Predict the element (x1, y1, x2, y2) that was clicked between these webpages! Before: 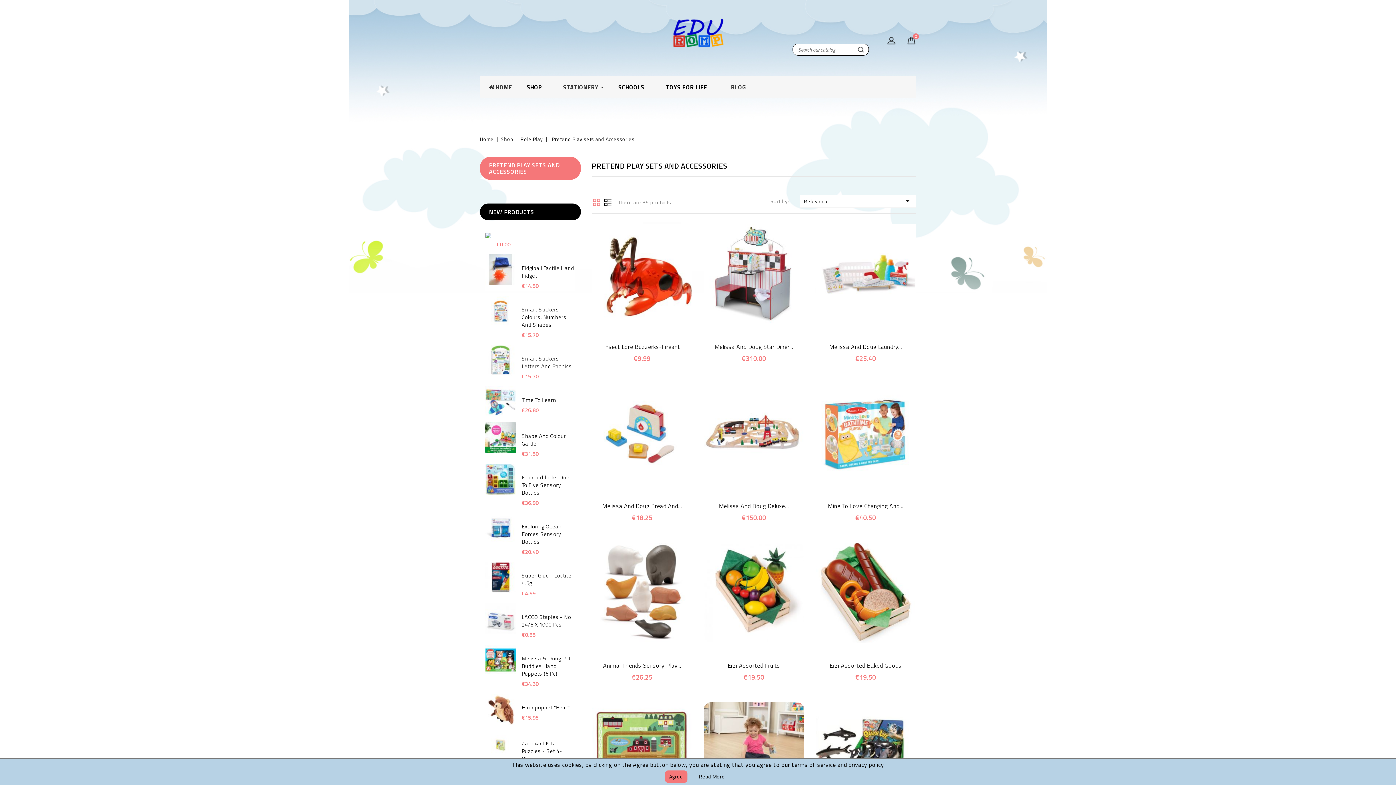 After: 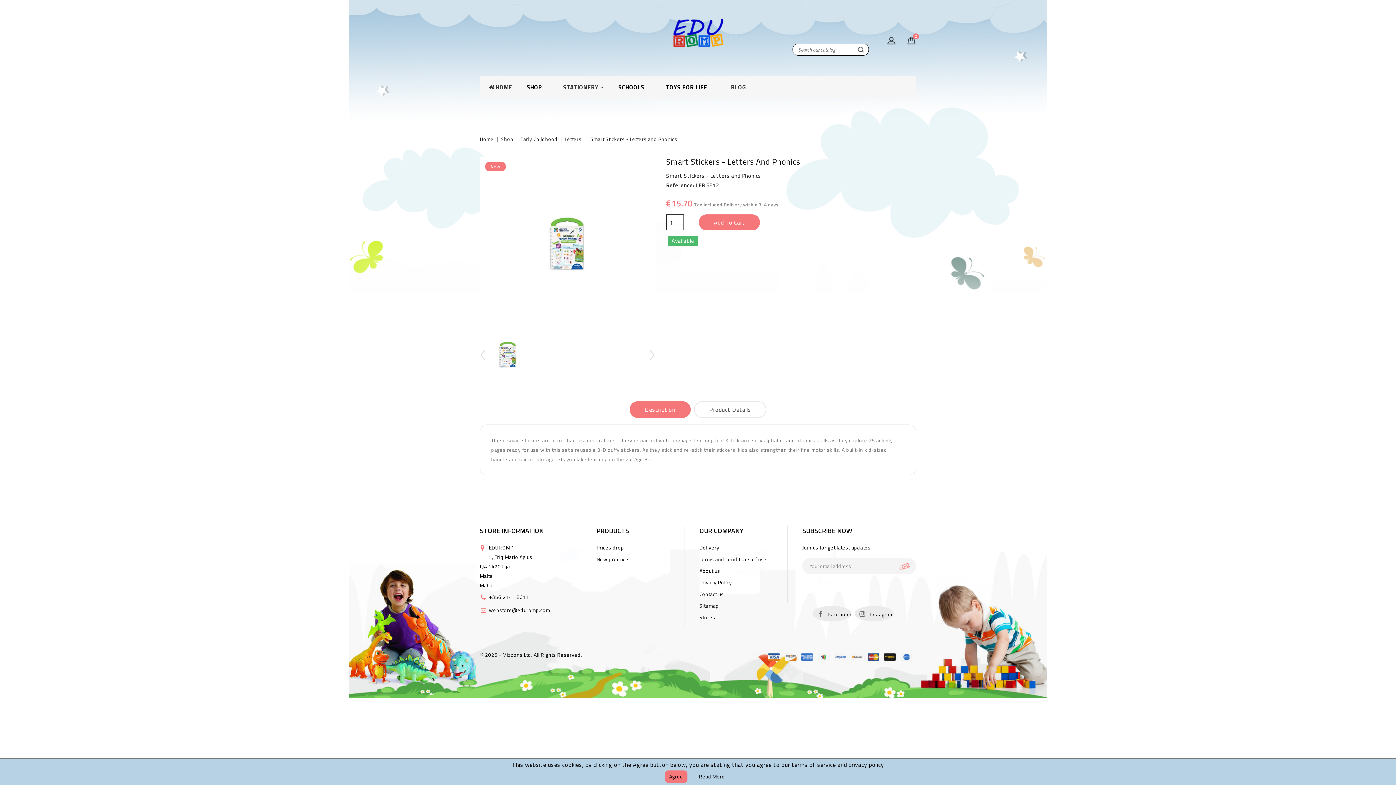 Action: label: Smart Stickers - Letters And Phonics bbox: (521, 354, 572, 370)